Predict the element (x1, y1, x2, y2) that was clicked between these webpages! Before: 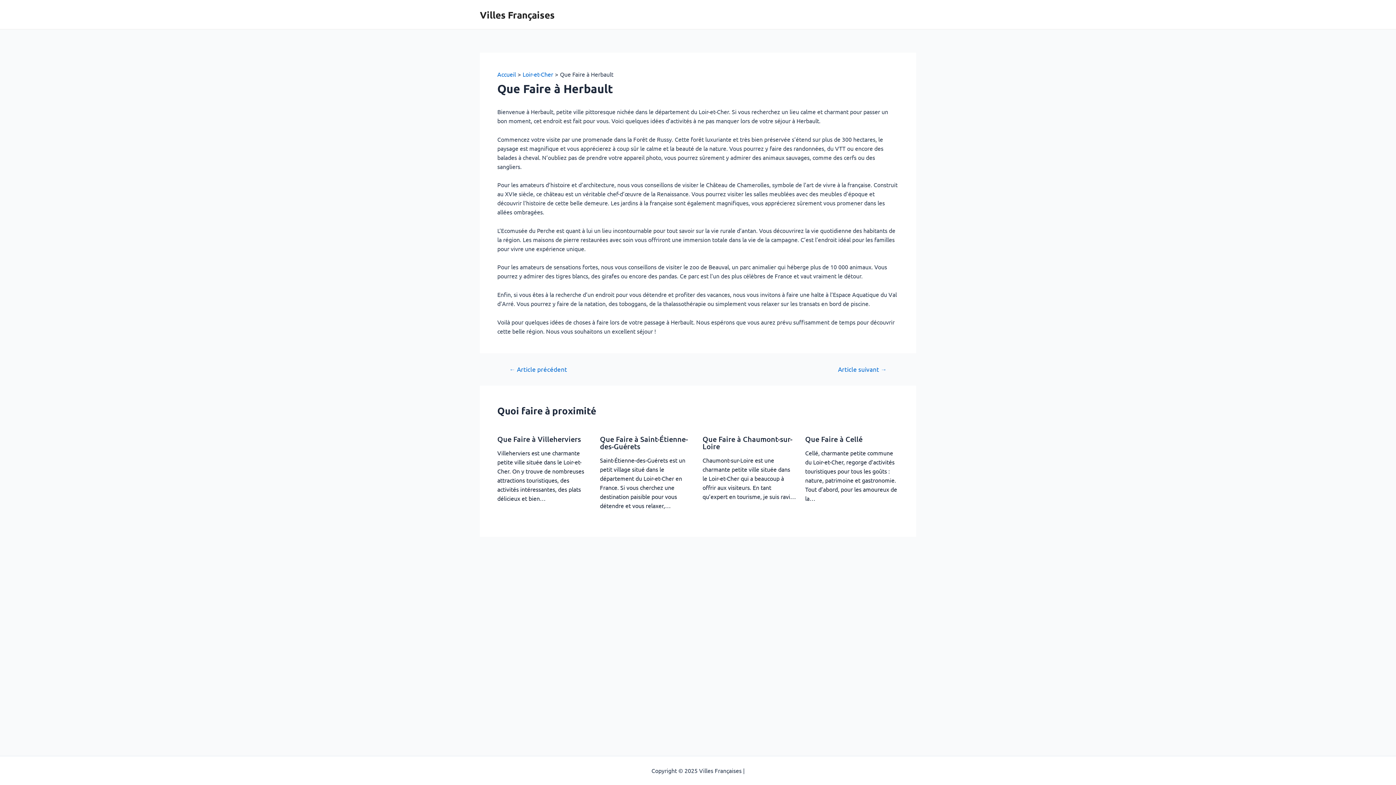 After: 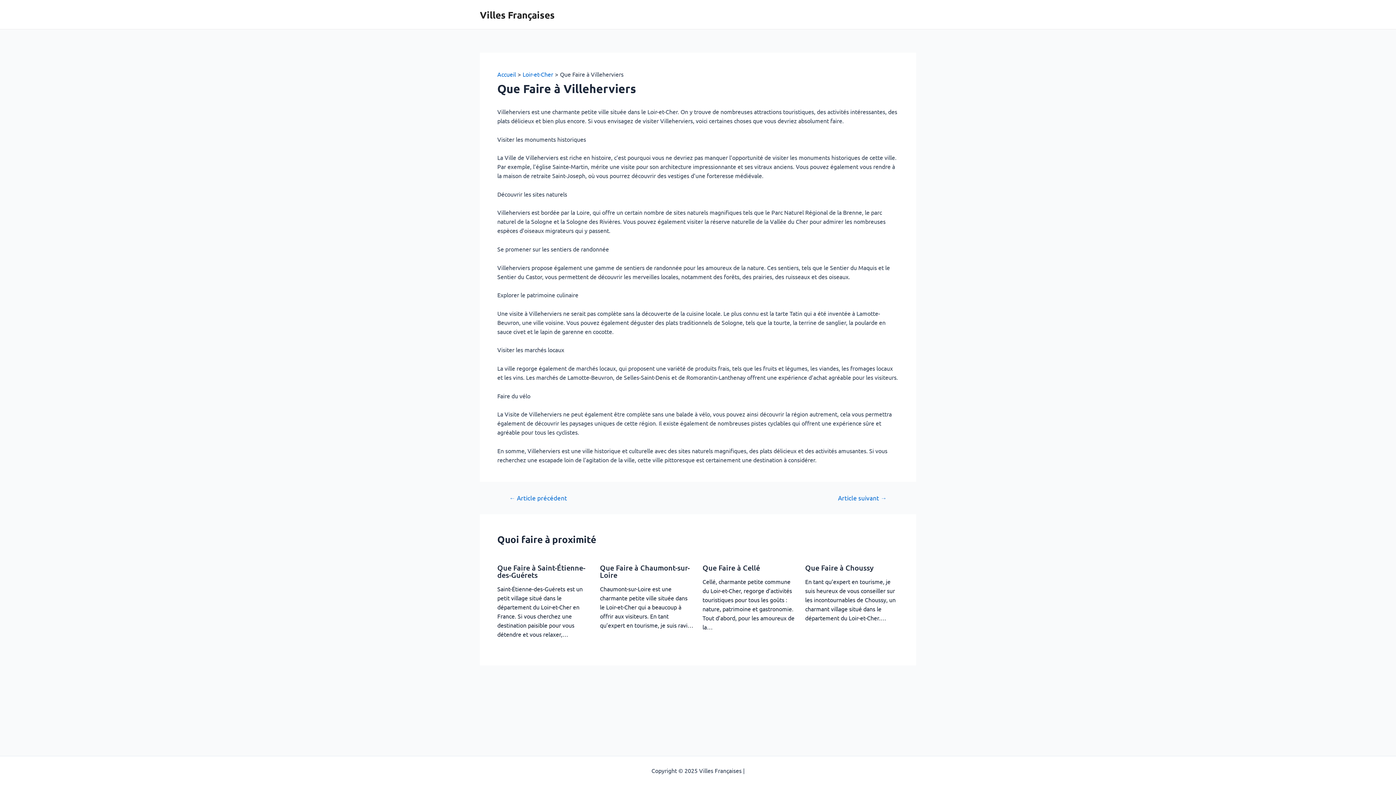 Action: bbox: (497, 434, 581, 443) label: Que Faire à Villeherviers